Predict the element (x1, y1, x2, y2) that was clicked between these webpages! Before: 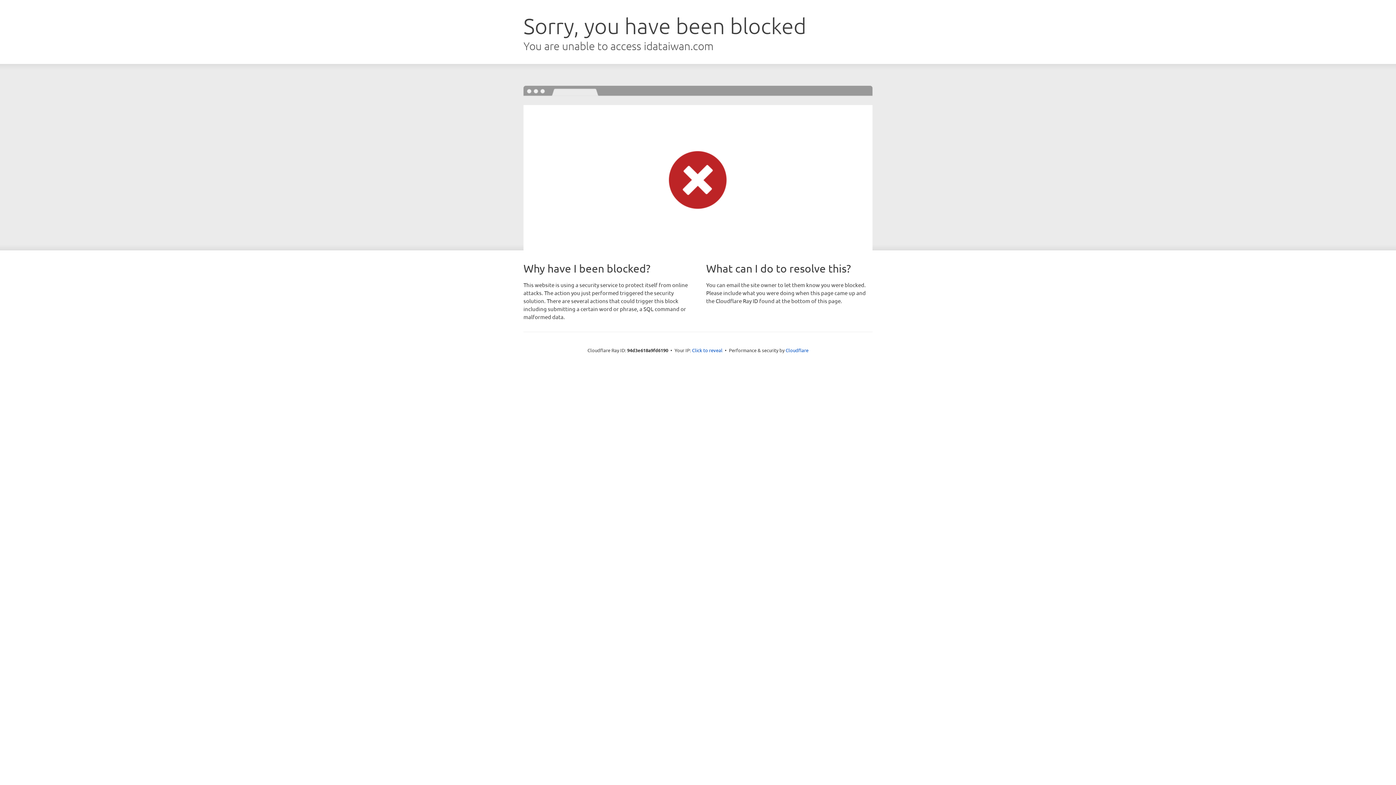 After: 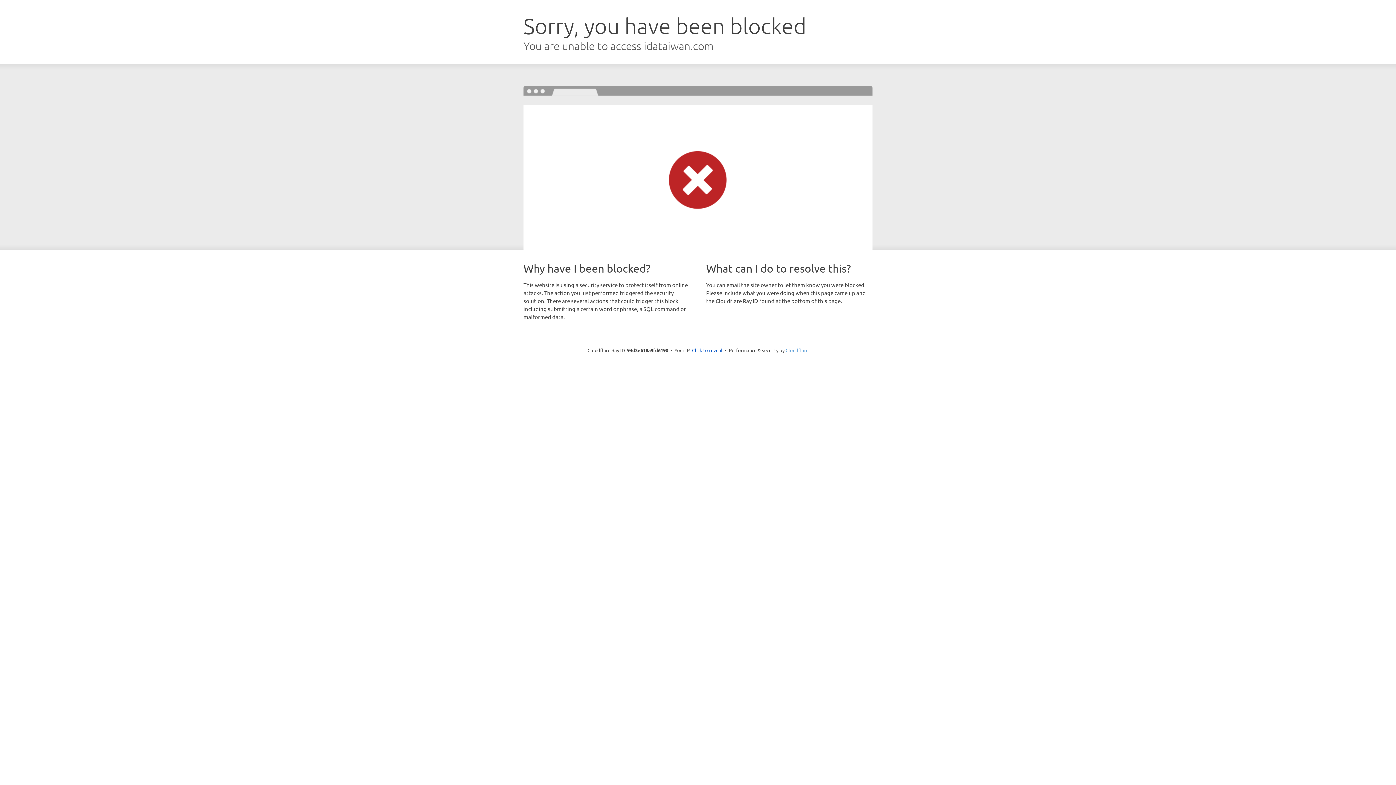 Action: bbox: (785, 347, 808, 353) label: Cloudflare